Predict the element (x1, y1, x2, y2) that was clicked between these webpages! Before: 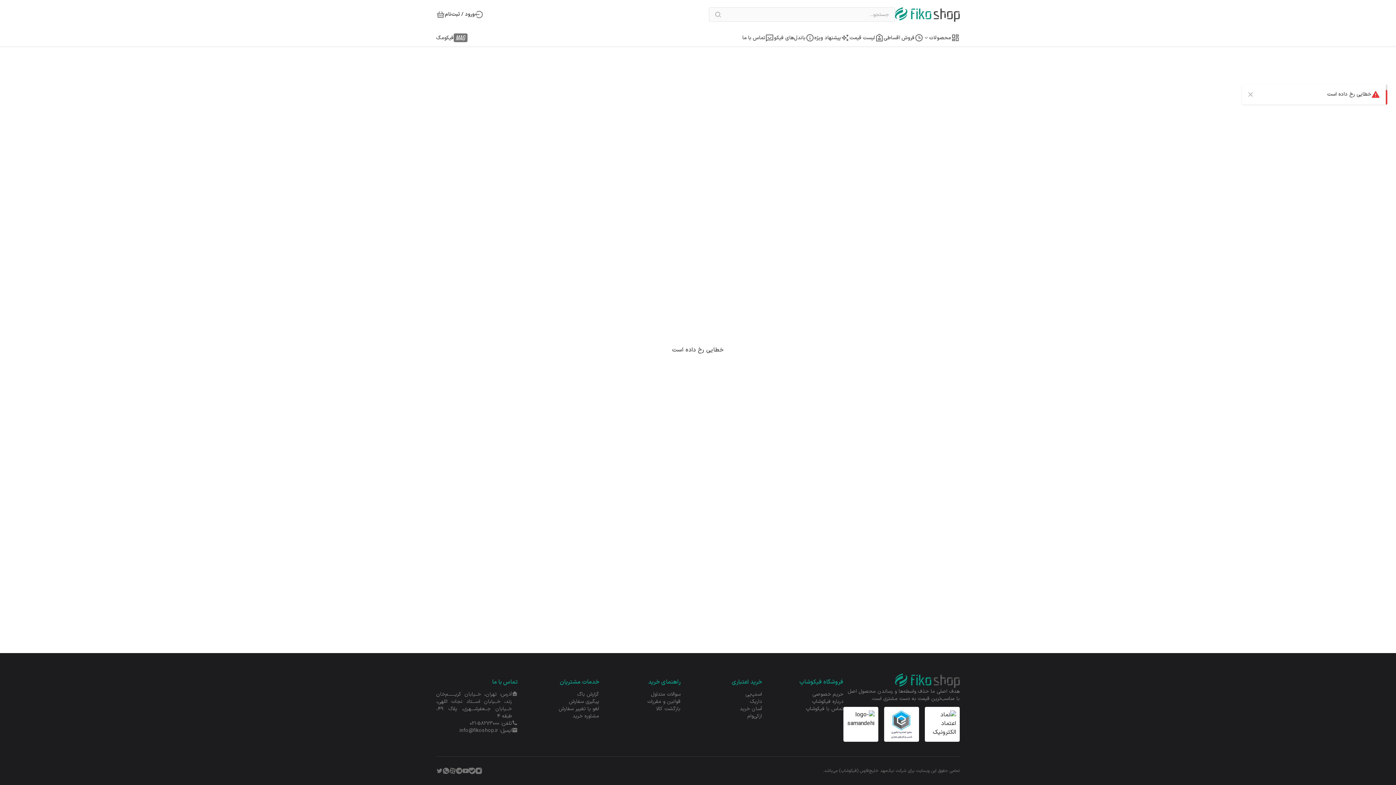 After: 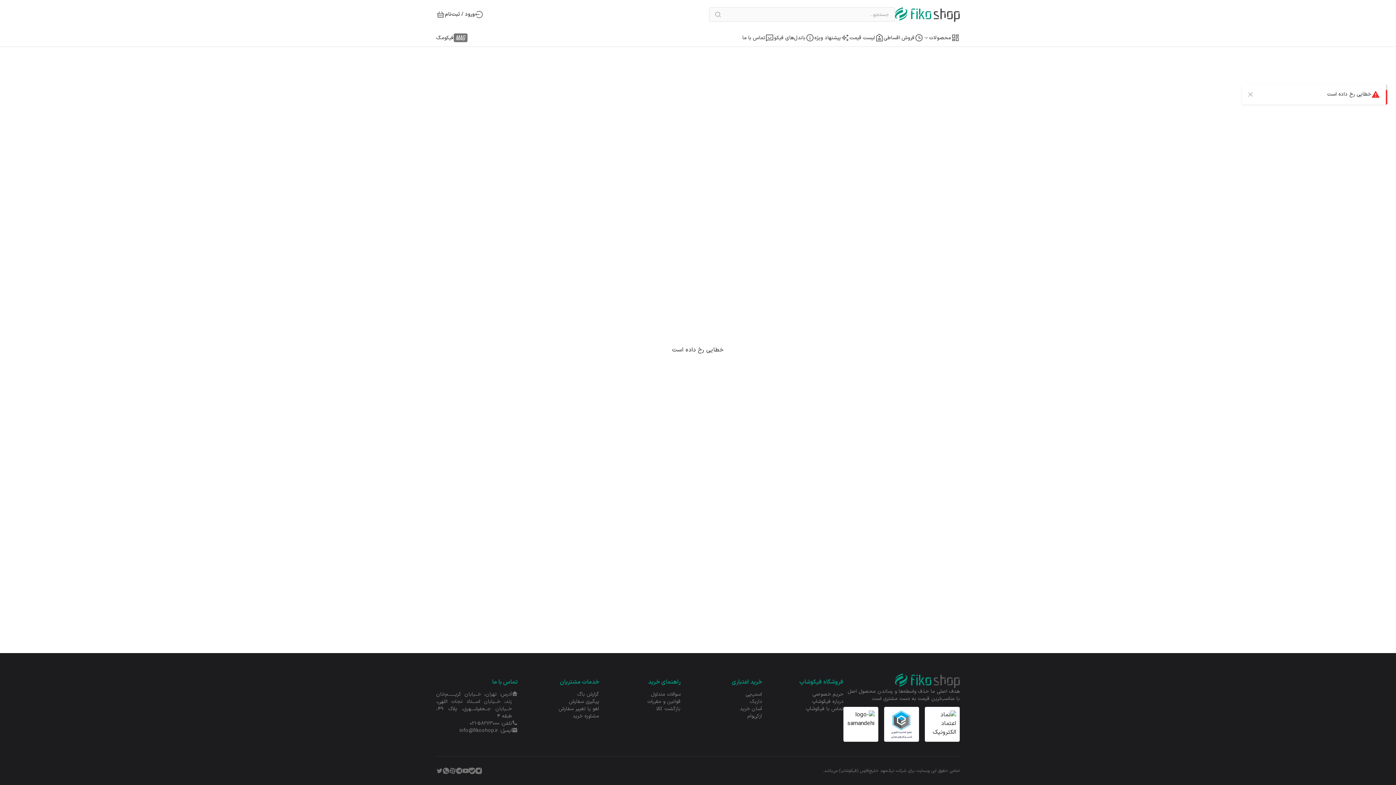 Action: bbox: (436, 29, 467, 46) label: فیکومگ